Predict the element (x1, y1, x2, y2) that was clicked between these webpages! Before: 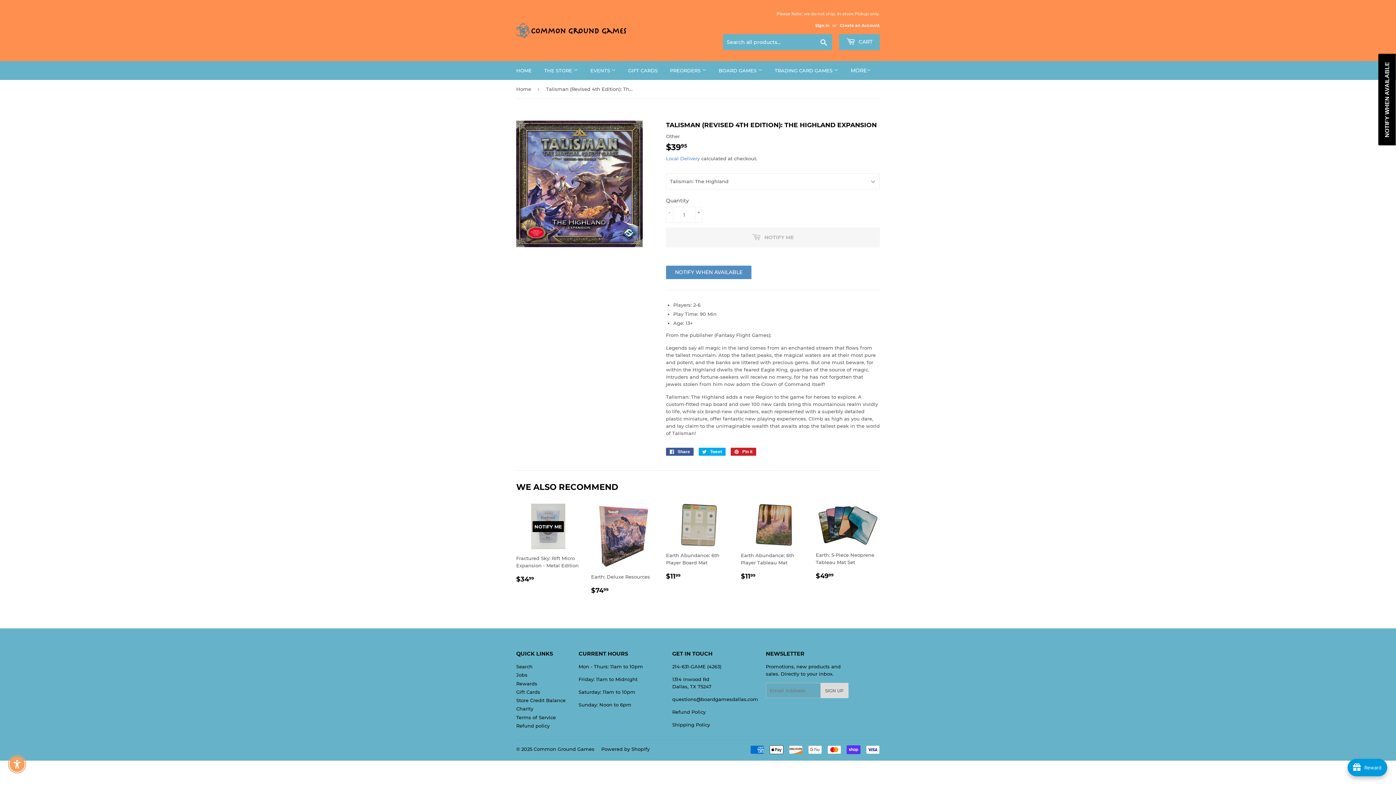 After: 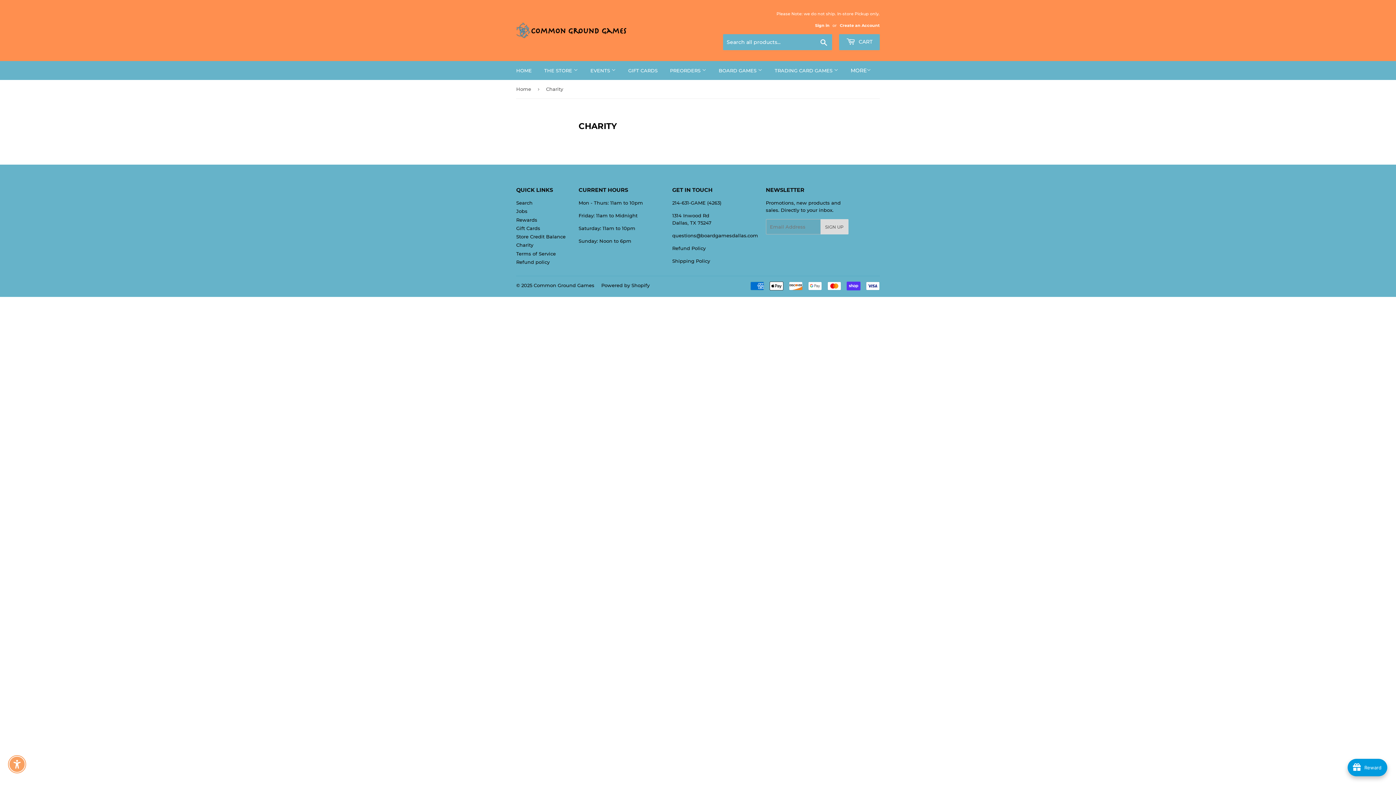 Action: bbox: (516, 706, 533, 712) label: Charity